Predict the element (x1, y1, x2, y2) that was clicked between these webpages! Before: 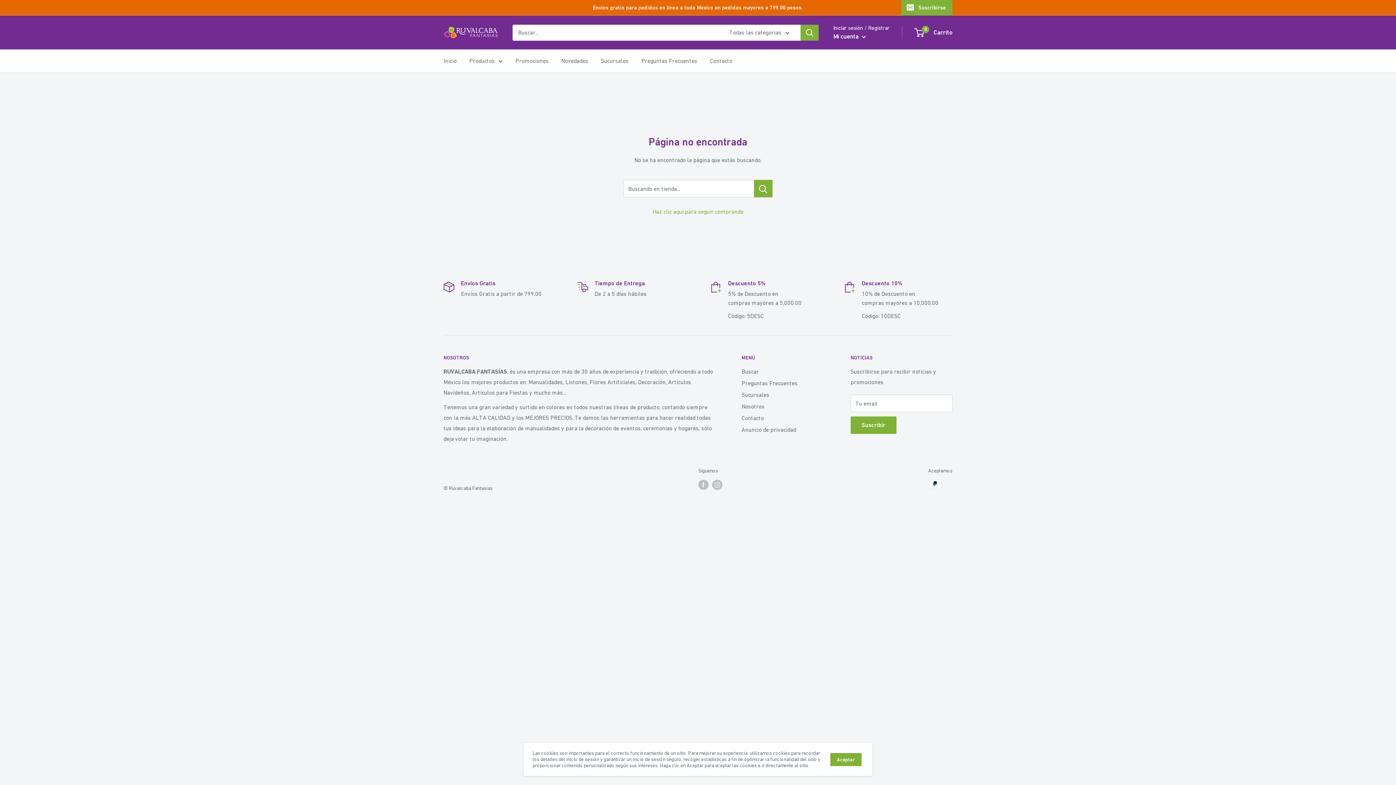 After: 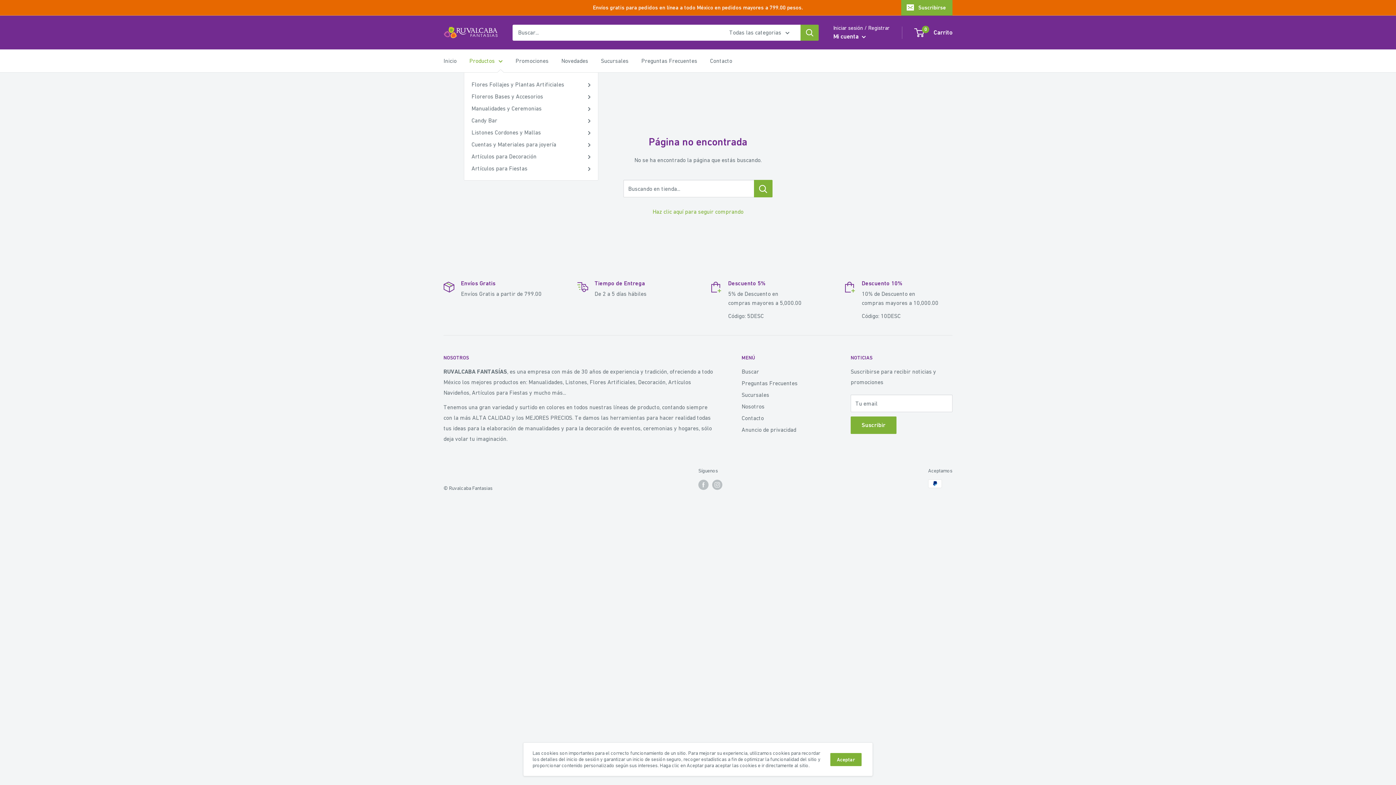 Action: label: Productos bbox: (469, 55, 502, 66)